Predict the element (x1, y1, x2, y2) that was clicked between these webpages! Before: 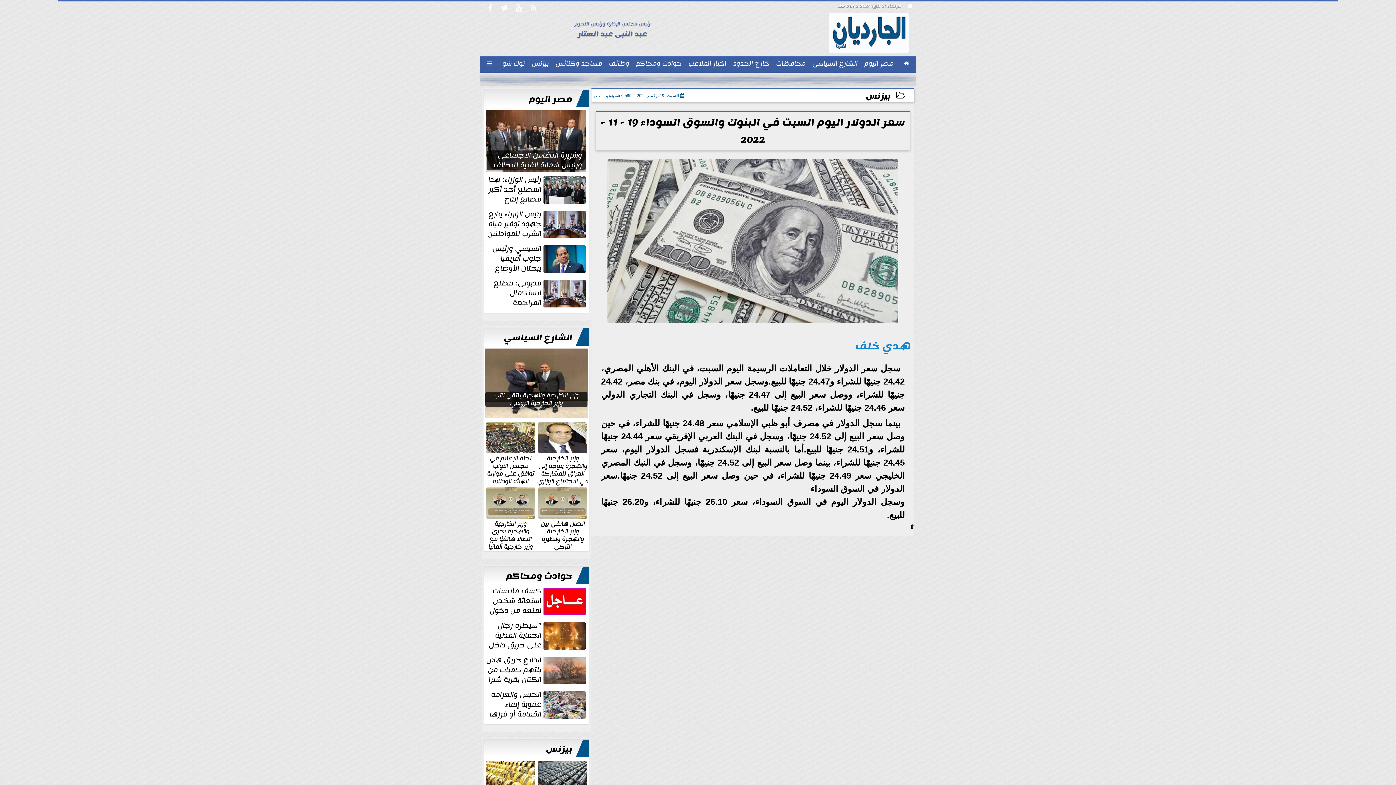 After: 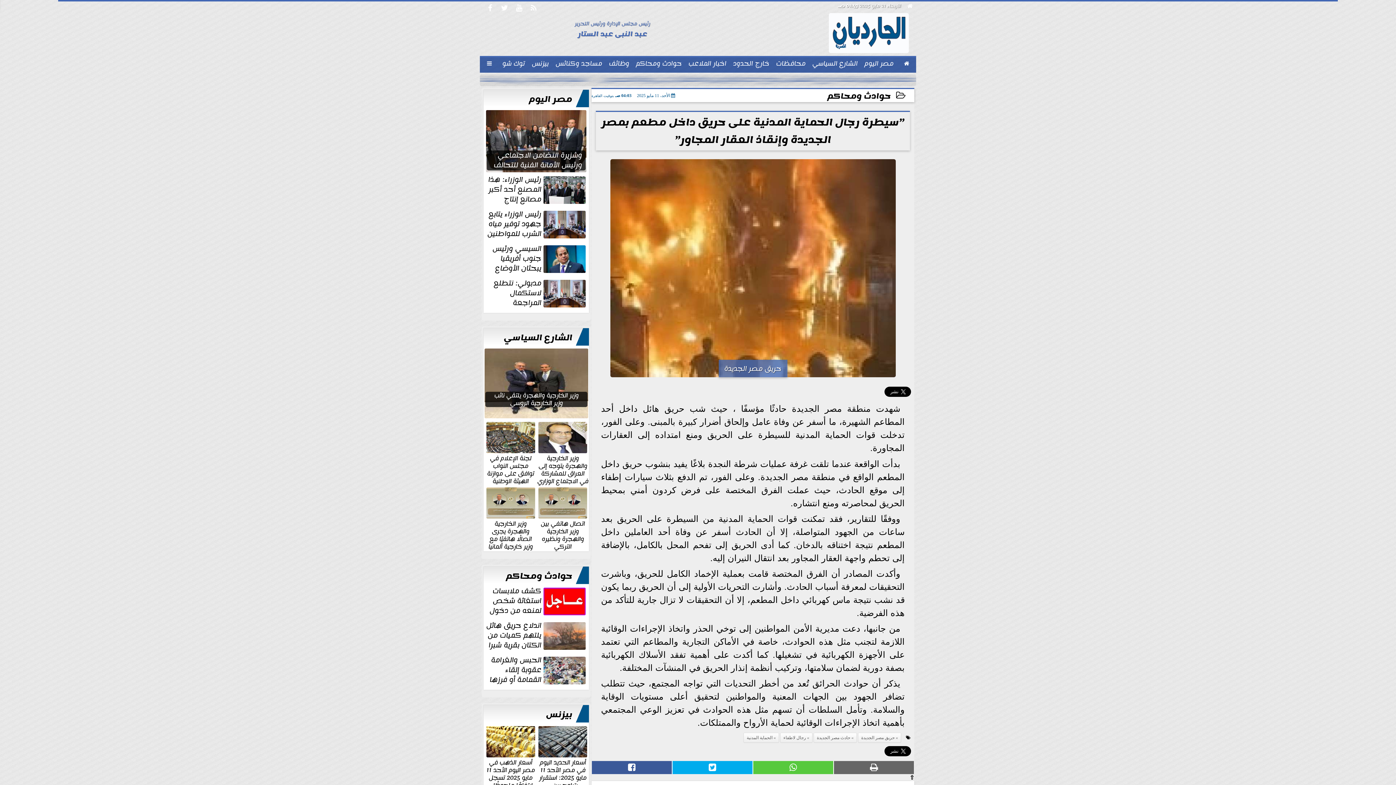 Action: bbox: (485, 621, 587, 650) label: ”سيطرة رجال الحماية المدنية على حريق داخل مطعم بمصر الجديدة وإنقاذ العقار...